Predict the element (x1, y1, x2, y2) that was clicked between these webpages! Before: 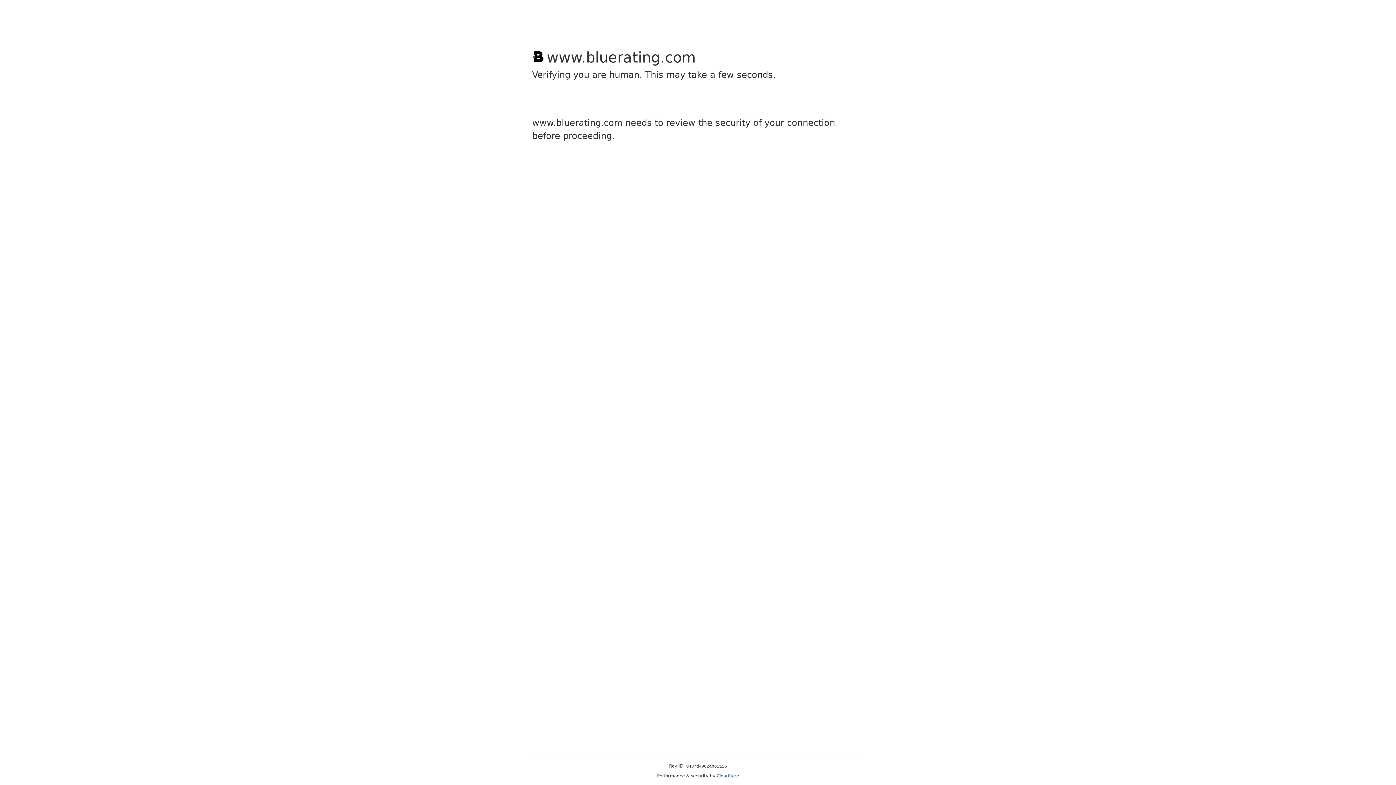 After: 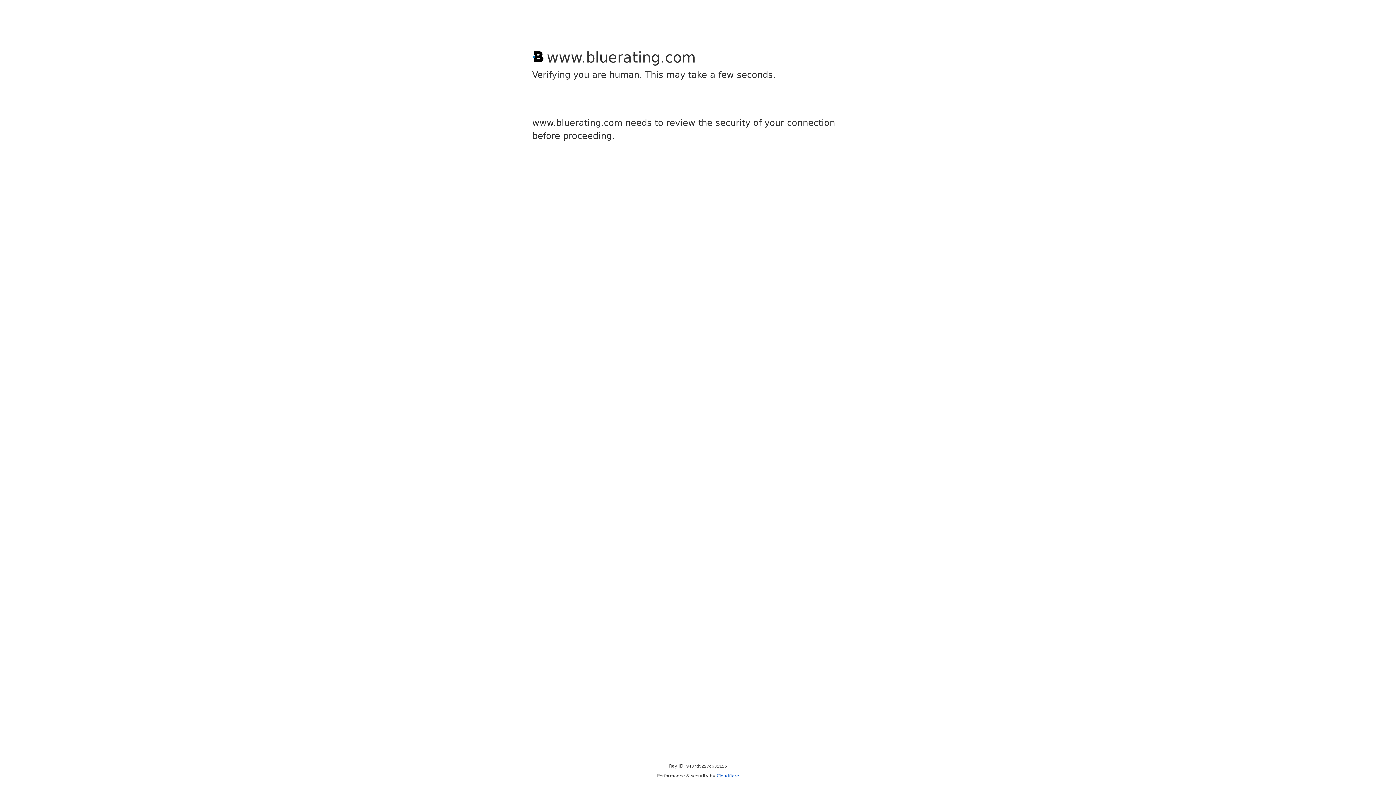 Action: label: Cloudflare bbox: (716, 773, 739, 778)